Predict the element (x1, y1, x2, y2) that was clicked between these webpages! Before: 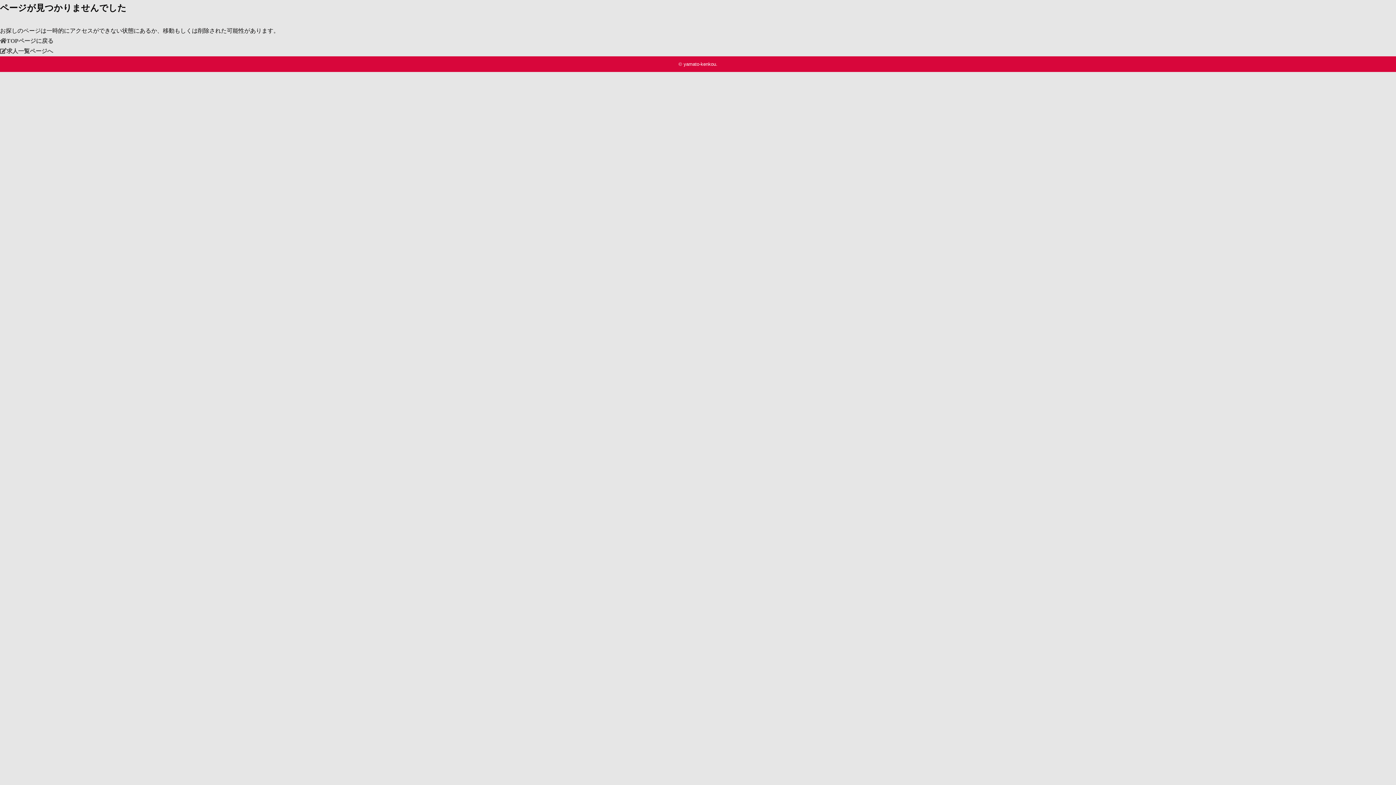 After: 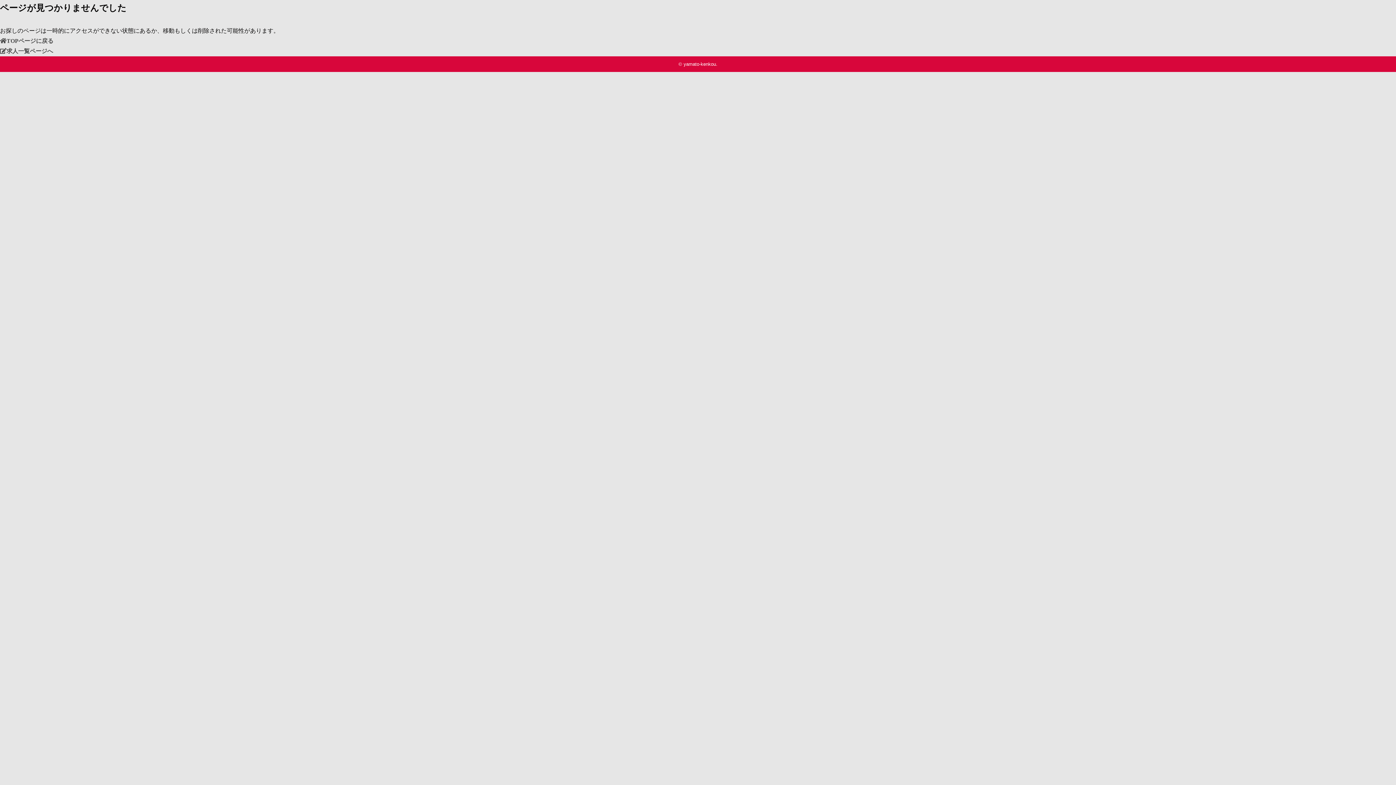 Action: bbox: (678, 61, 717, 66) label: © yamato-kenkou.